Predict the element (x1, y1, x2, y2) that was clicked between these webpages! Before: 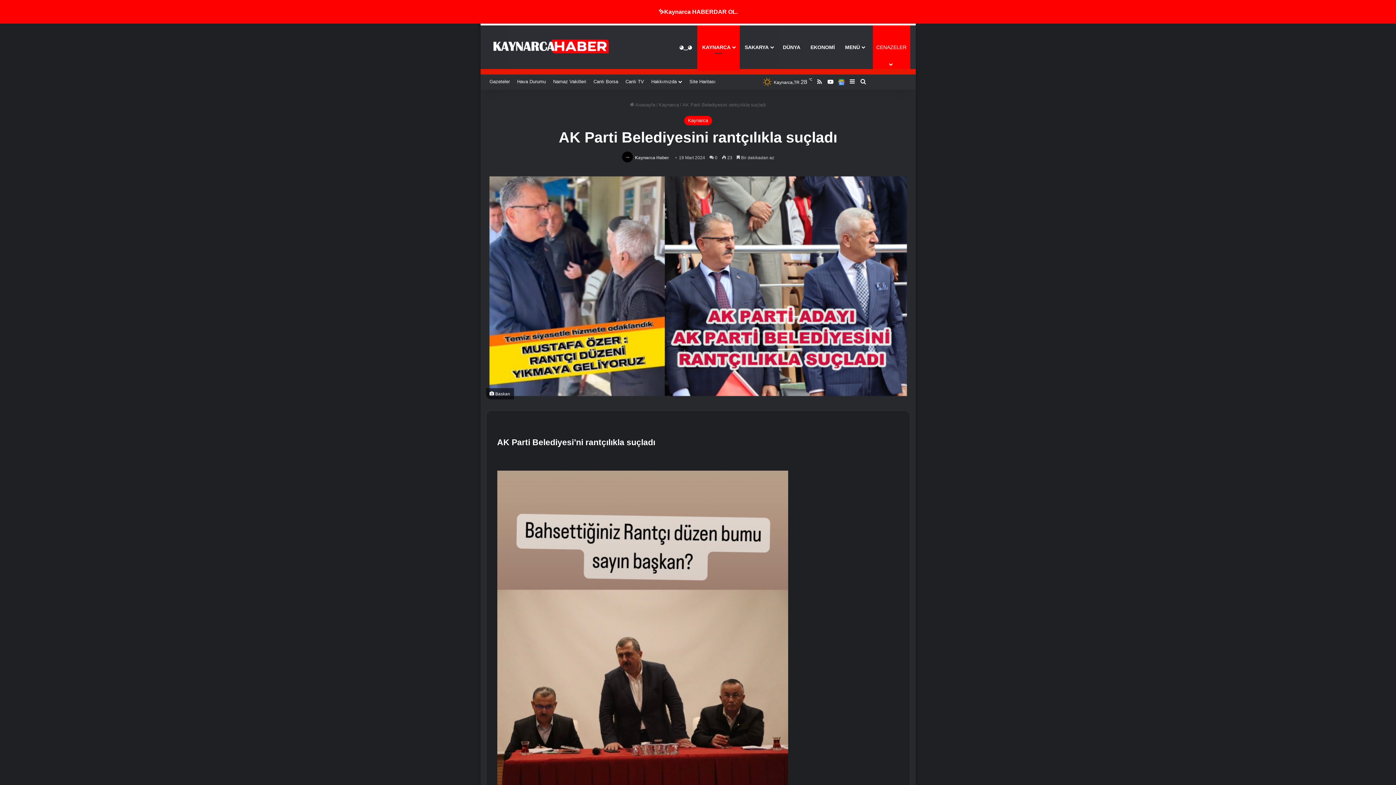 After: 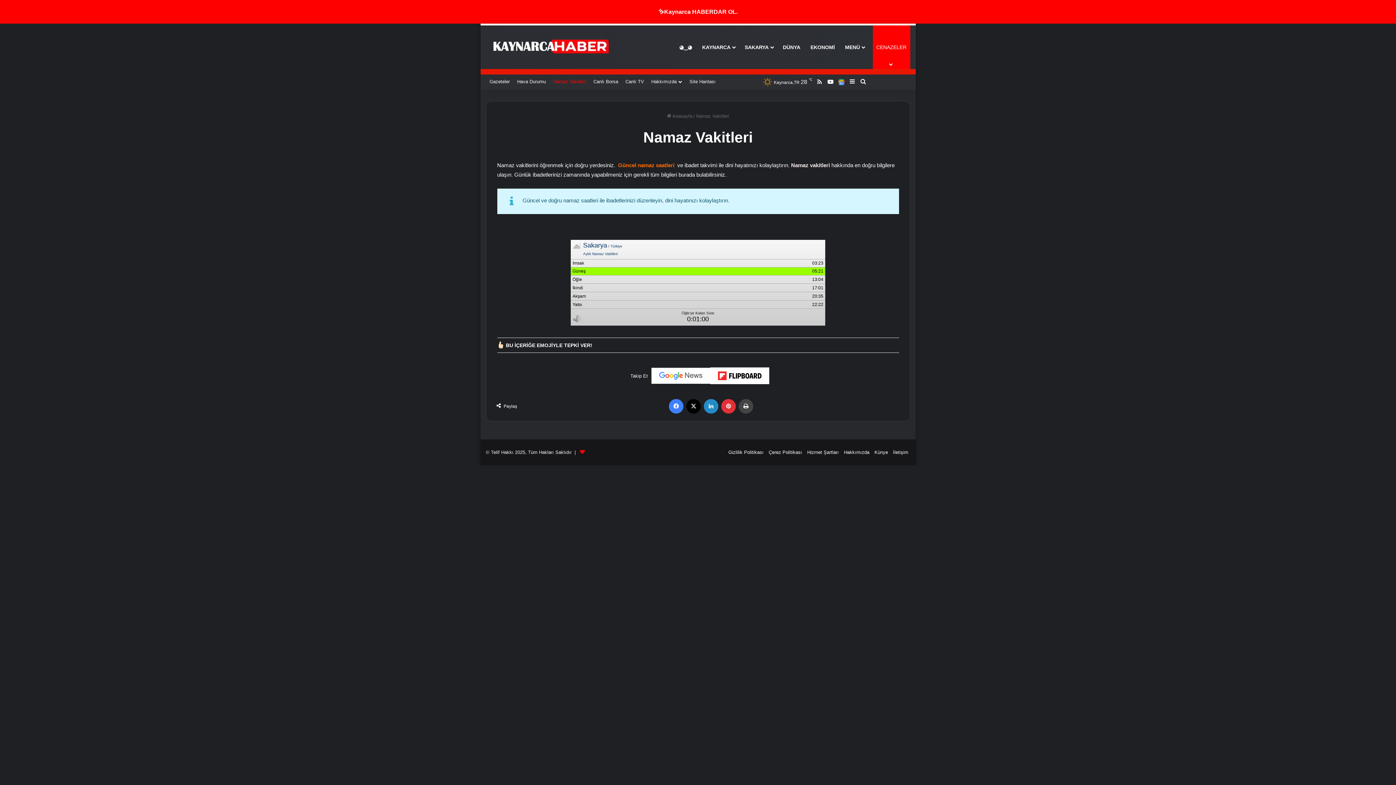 Action: bbox: (549, 74, 590, 89) label: Namaz Vakitleri